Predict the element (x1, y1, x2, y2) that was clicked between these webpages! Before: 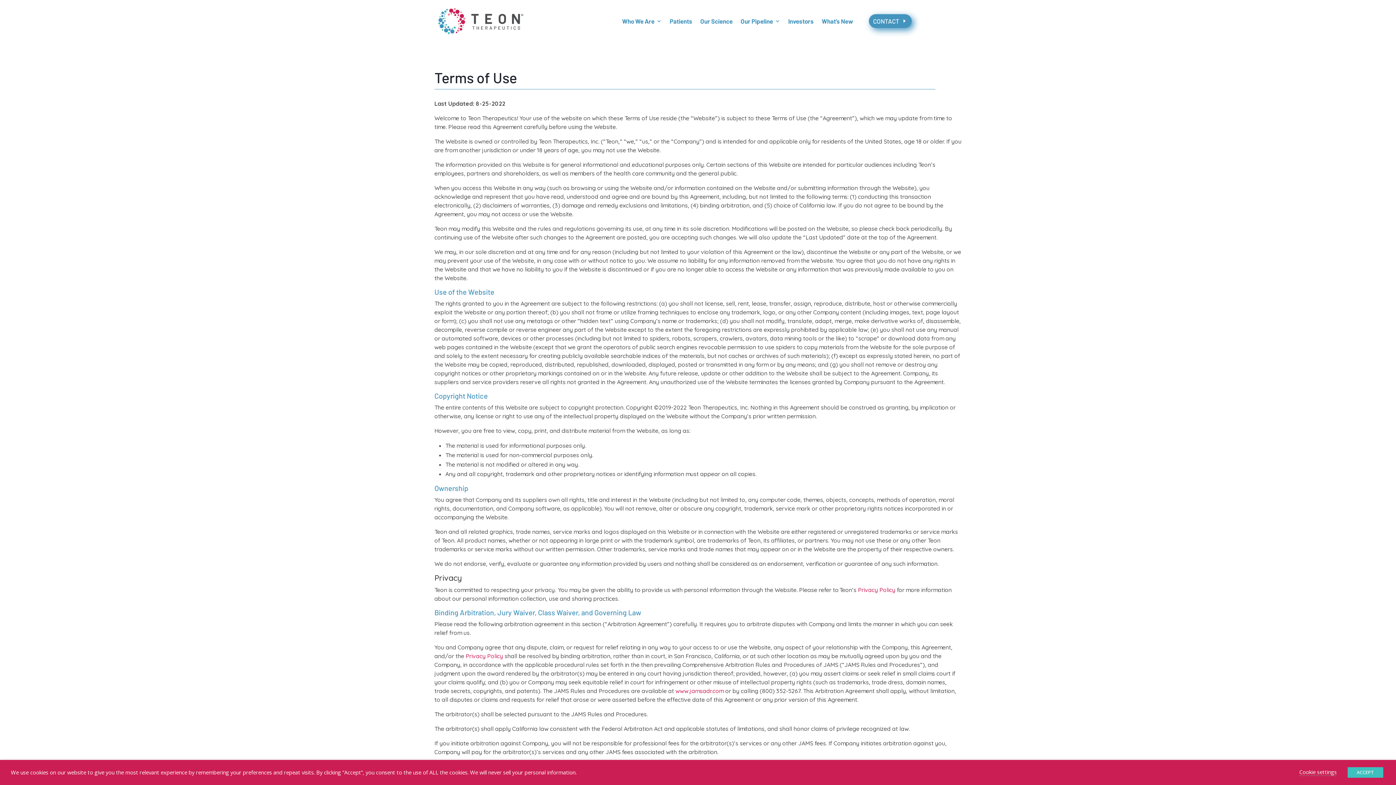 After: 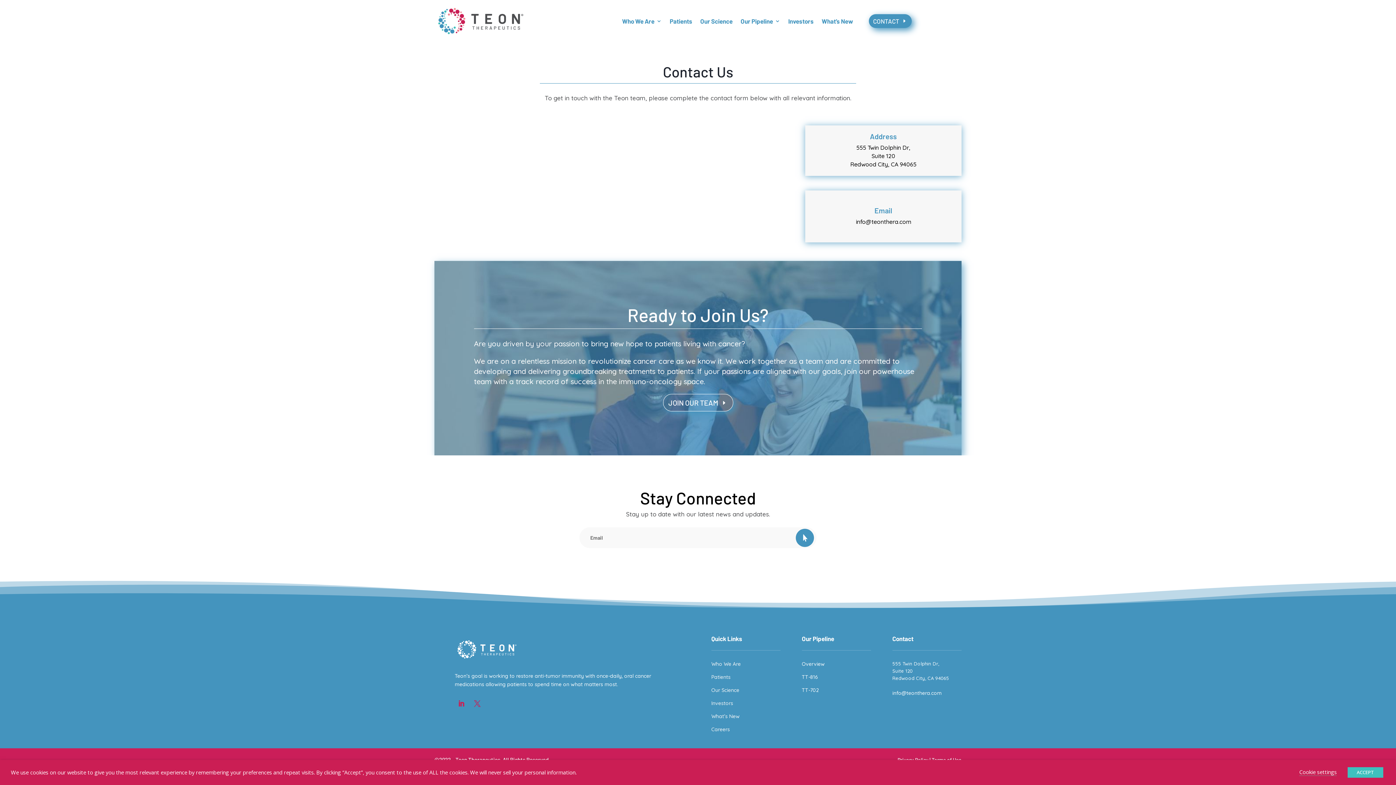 Action: label: CONTACT bbox: (869, 14, 911, 28)